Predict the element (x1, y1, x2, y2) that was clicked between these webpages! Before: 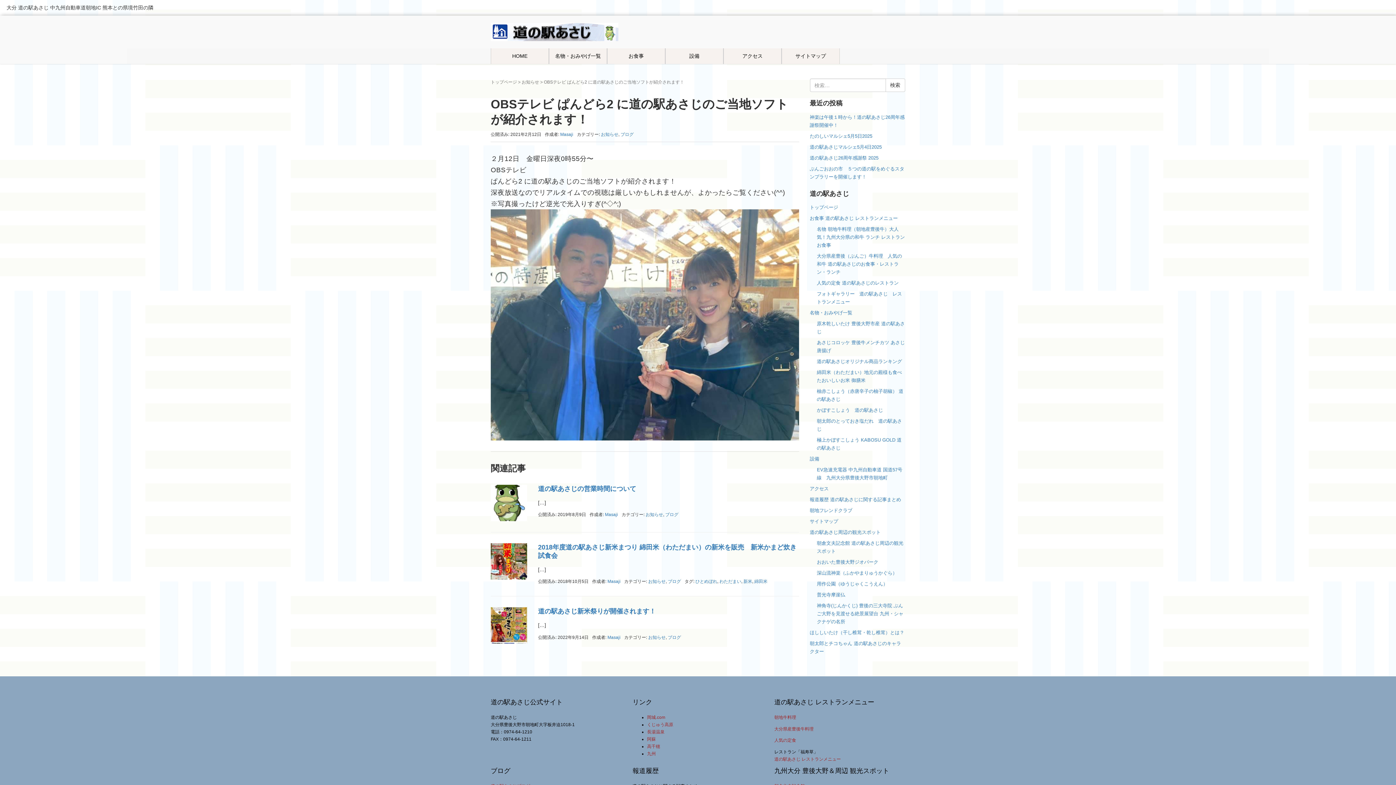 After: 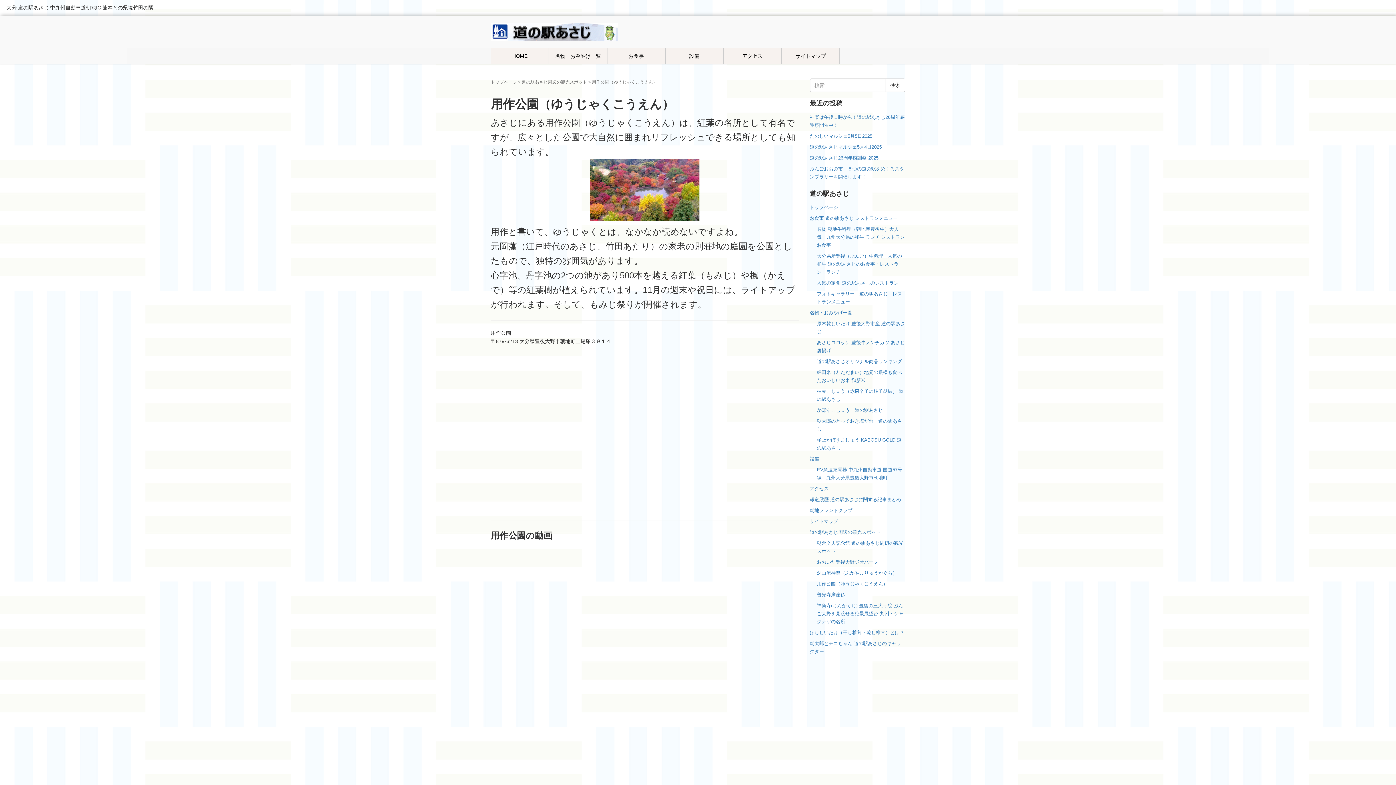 Action: label: 用作公園（ゆうじゃくこうえん） bbox: (817, 581, 888, 586)